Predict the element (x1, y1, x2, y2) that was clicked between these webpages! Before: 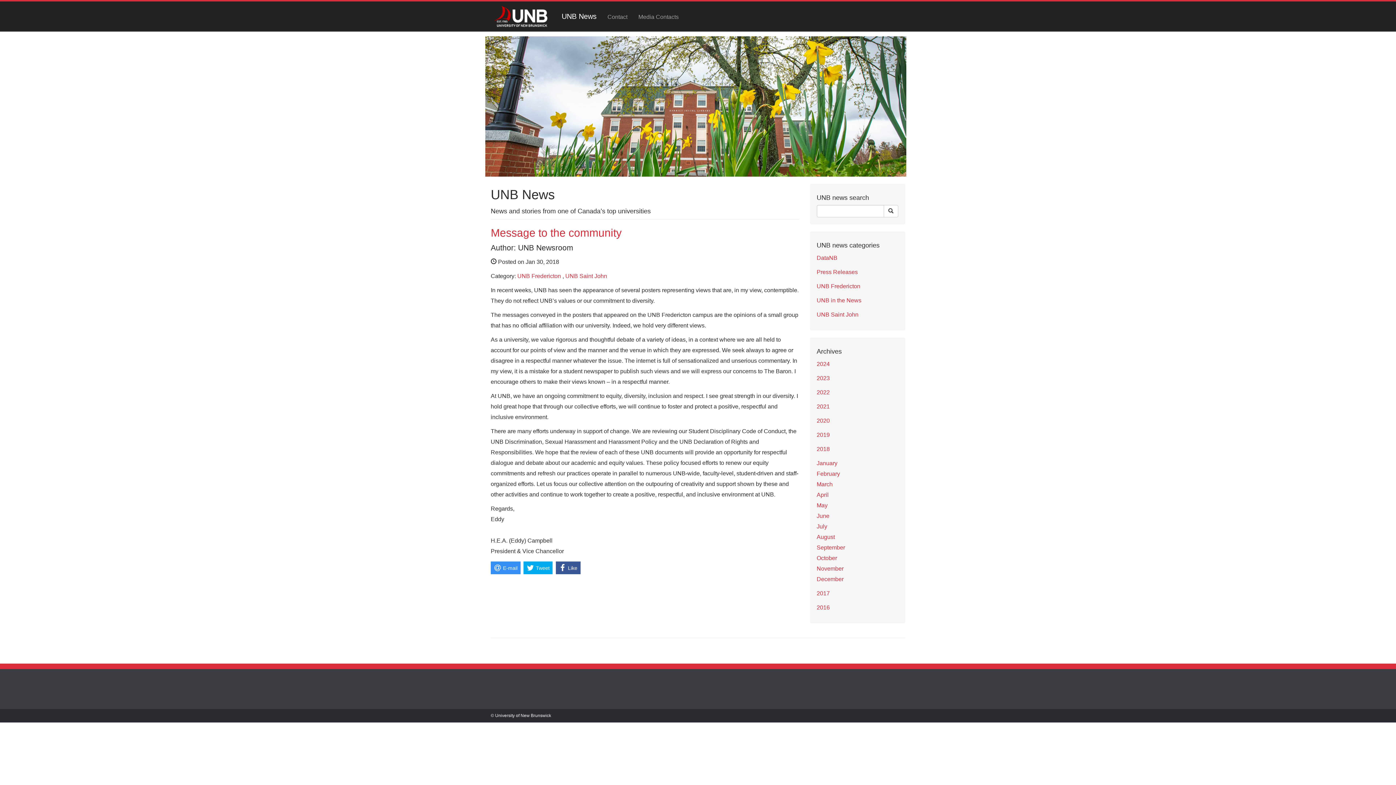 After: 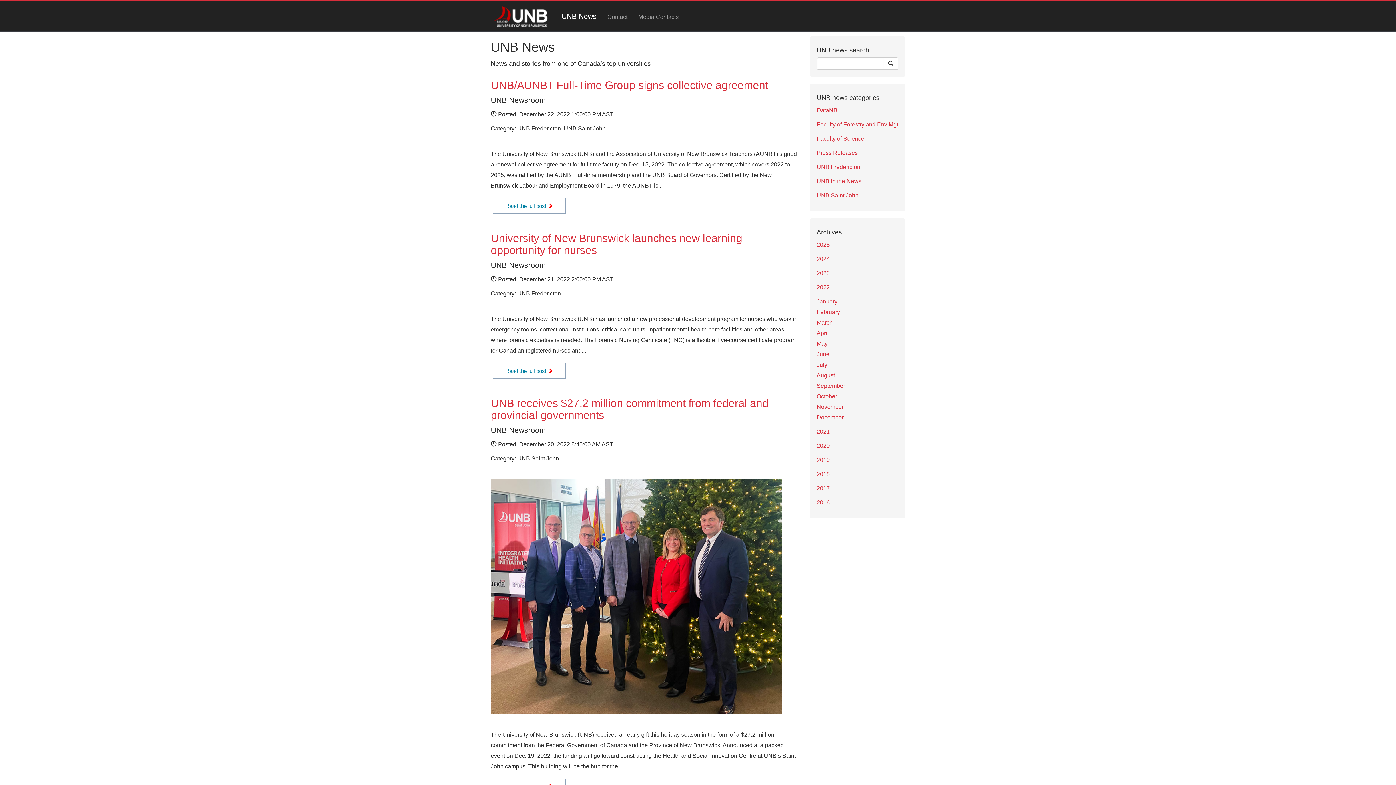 Action: label: 2022 bbox: (816, 389, 830, 395)